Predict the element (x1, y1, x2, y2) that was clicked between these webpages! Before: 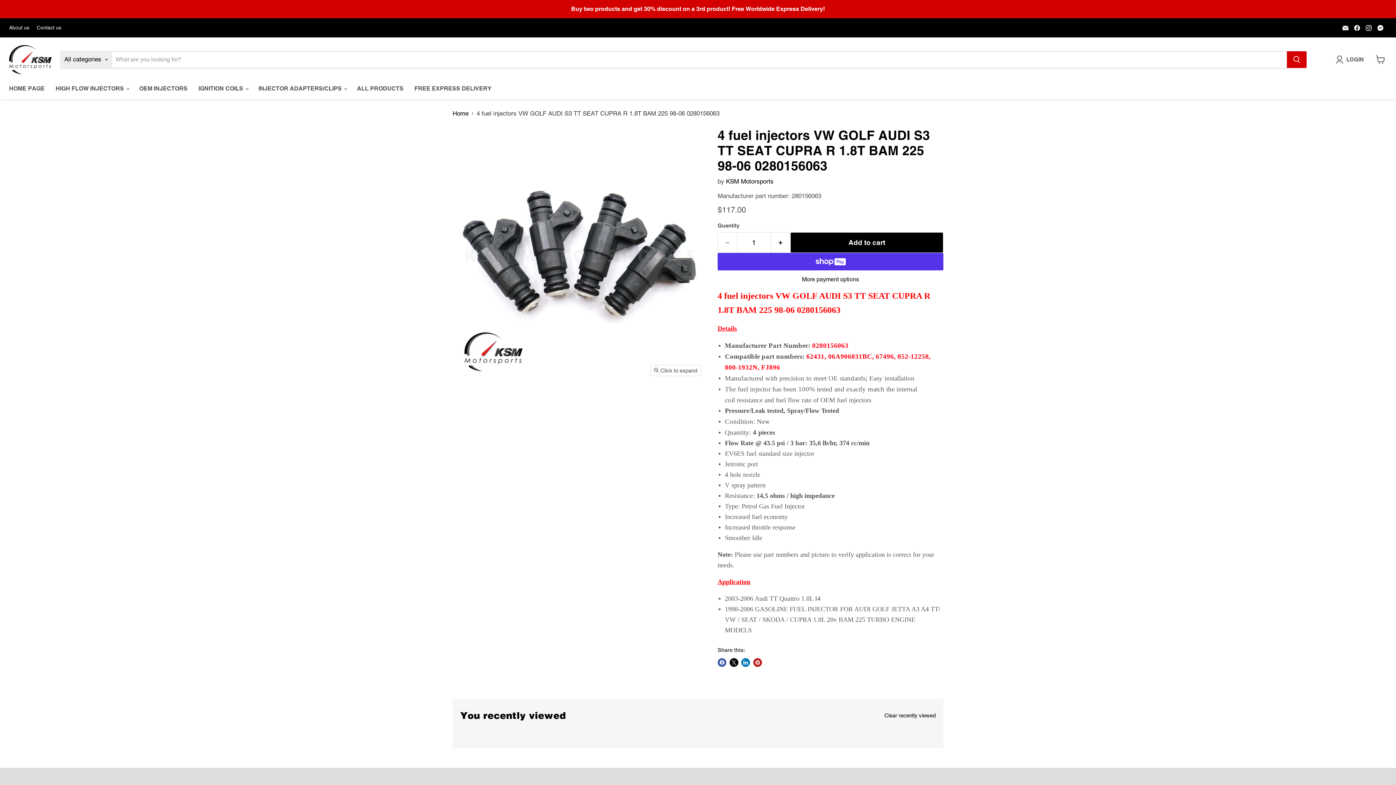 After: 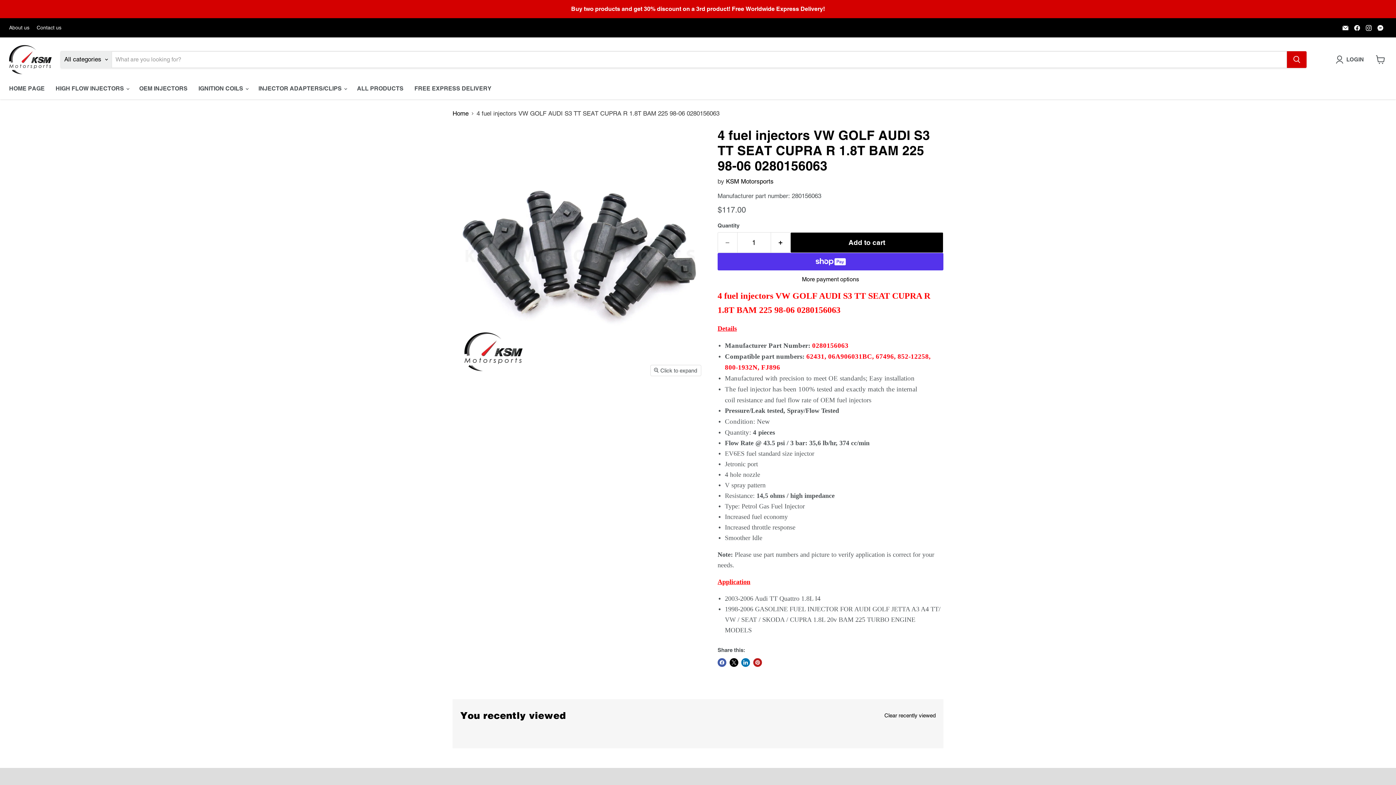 Action: label: 4 fuel injectors VW GOLF AUDI S3 TT SEAT CUPRA R 1.8T BAM 225 98-06 0280156063 thumbnail bbox: (452, 418, 480, 447)